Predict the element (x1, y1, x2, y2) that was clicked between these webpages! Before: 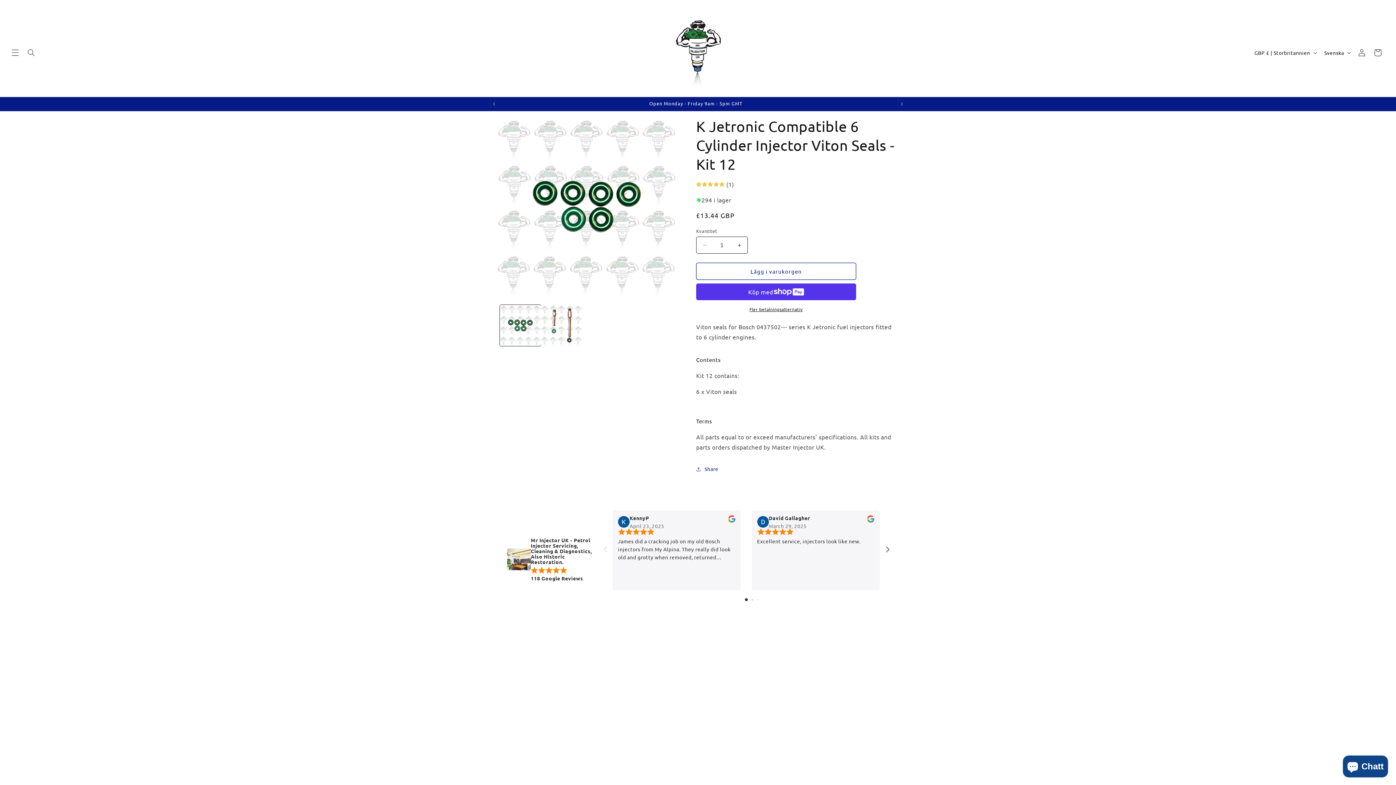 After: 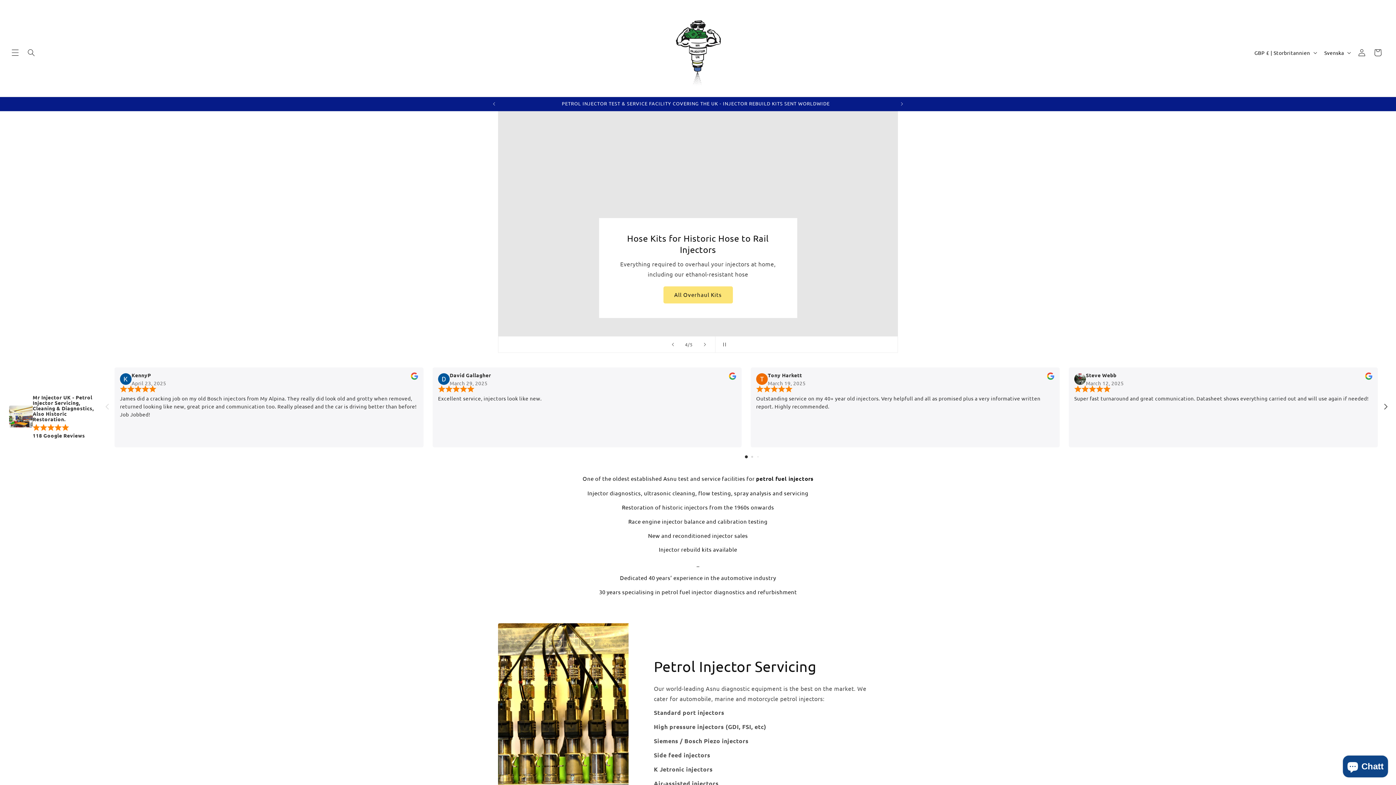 Action: bbox: (670, 13, 726, 92)